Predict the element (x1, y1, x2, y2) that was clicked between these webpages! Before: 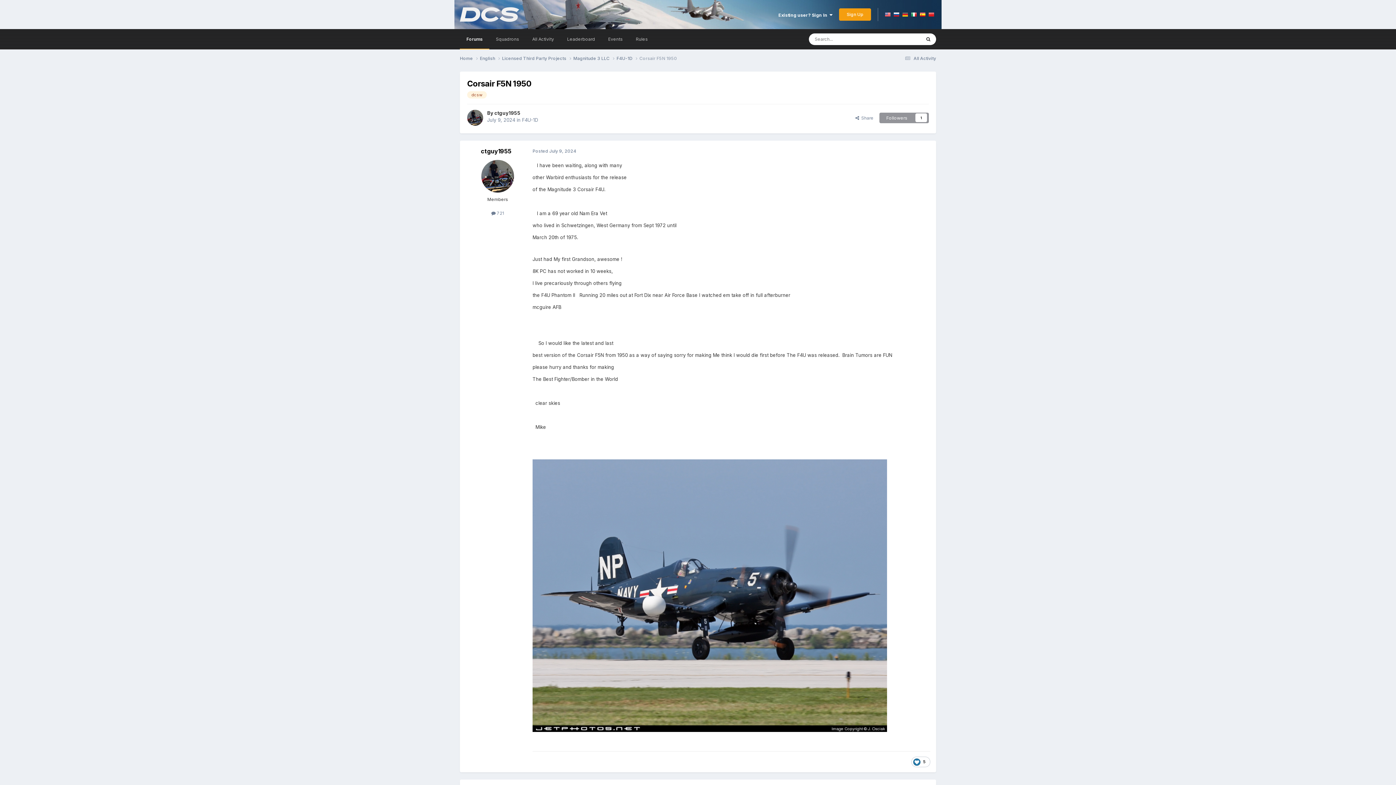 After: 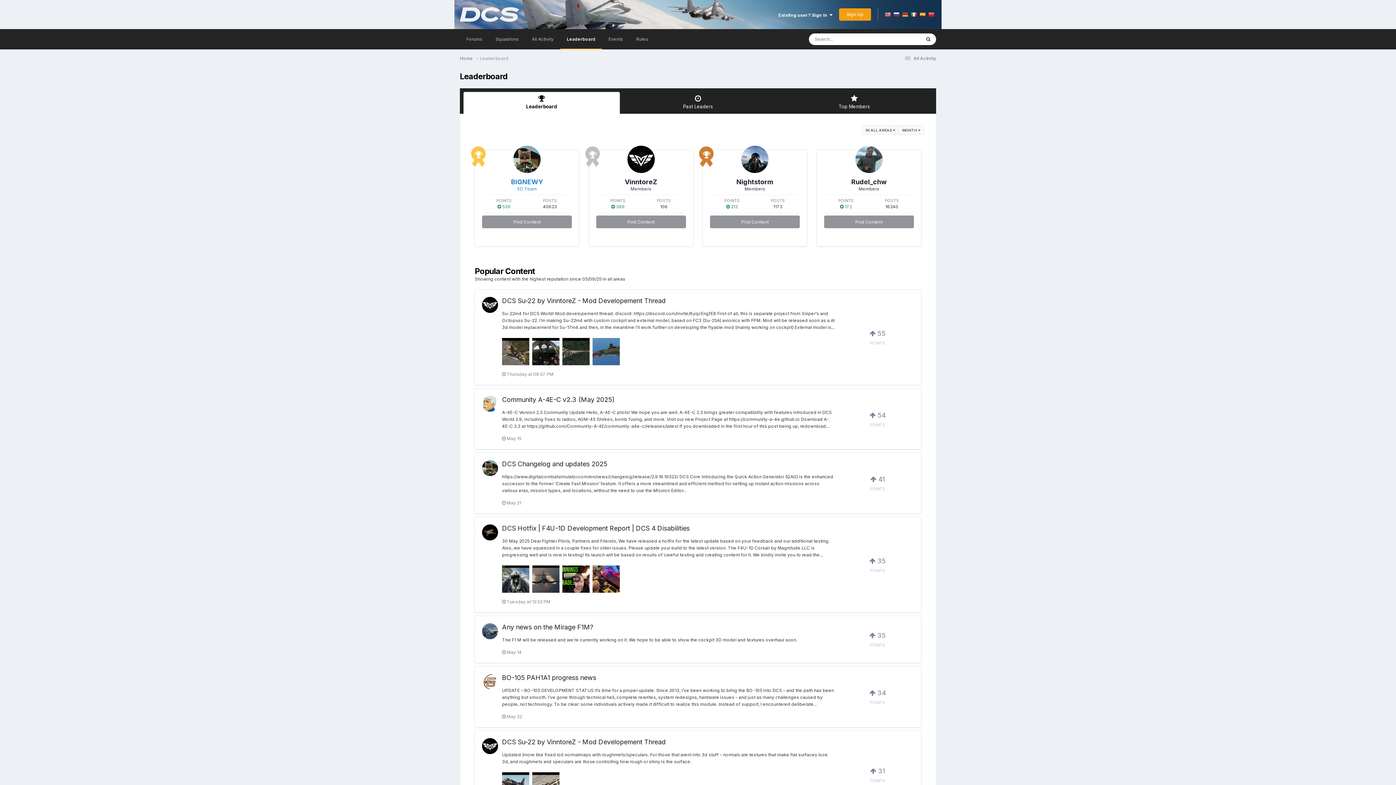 Action: bbox: (560, 29, 601, 49) label: Leaderboard